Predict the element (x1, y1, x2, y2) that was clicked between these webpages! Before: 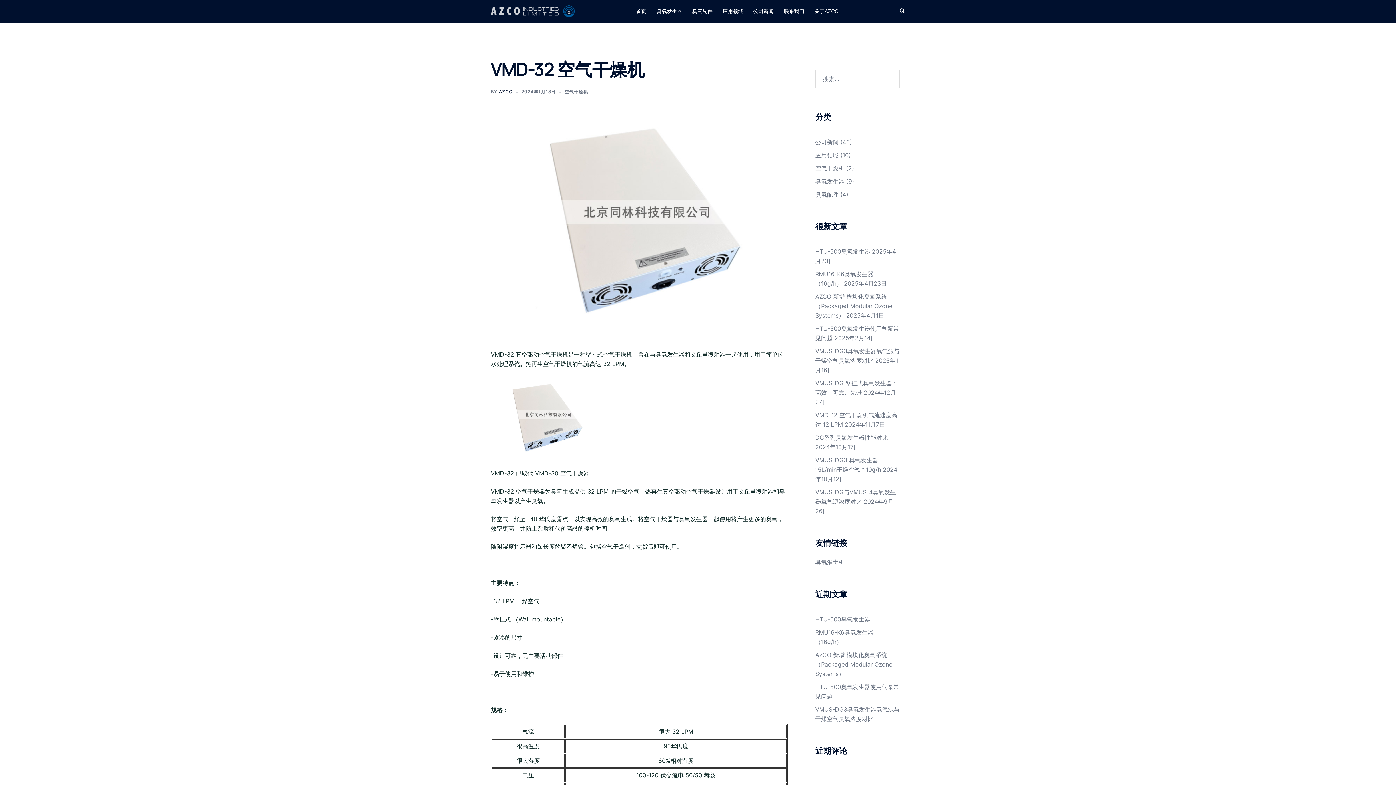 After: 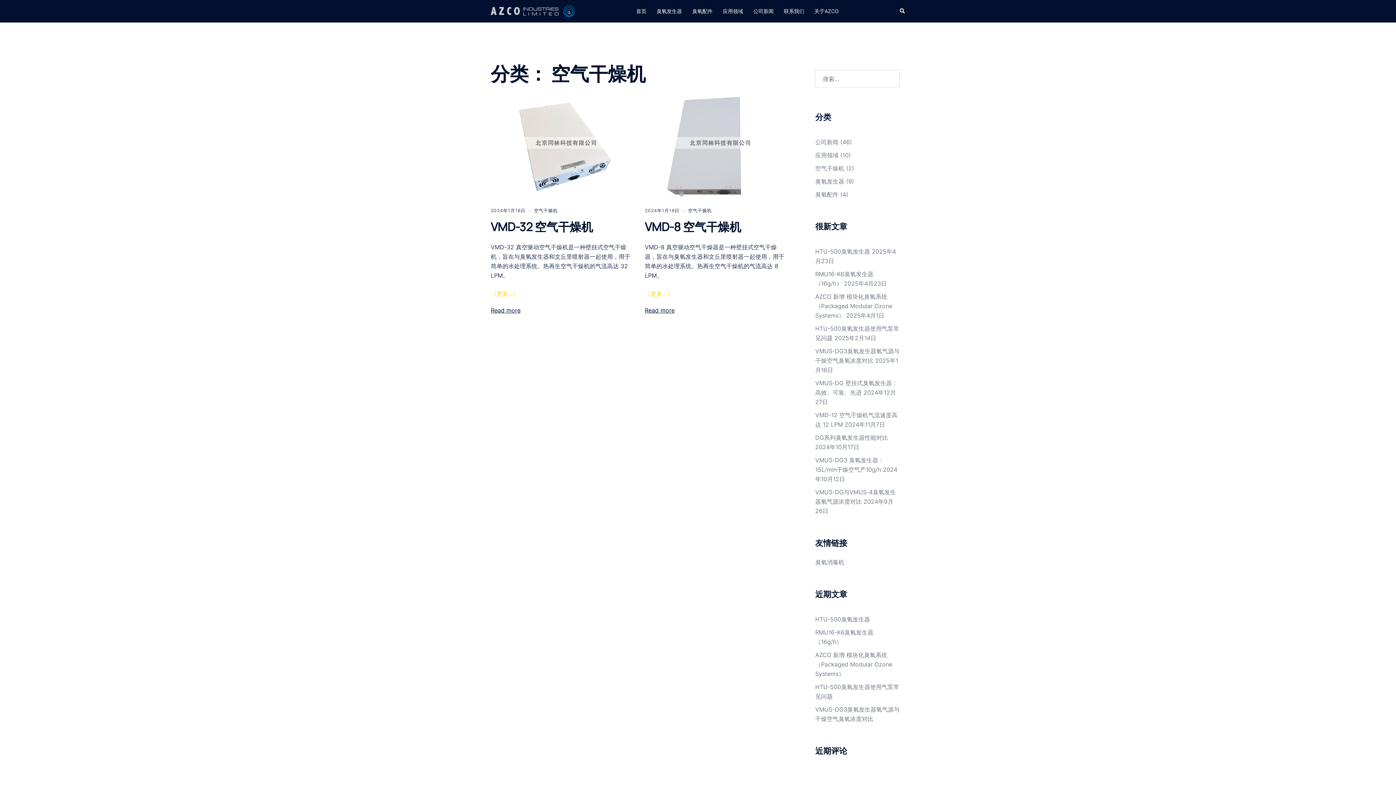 Action: label: 空气干燥机 bbox: (815, 164, 844, 171)